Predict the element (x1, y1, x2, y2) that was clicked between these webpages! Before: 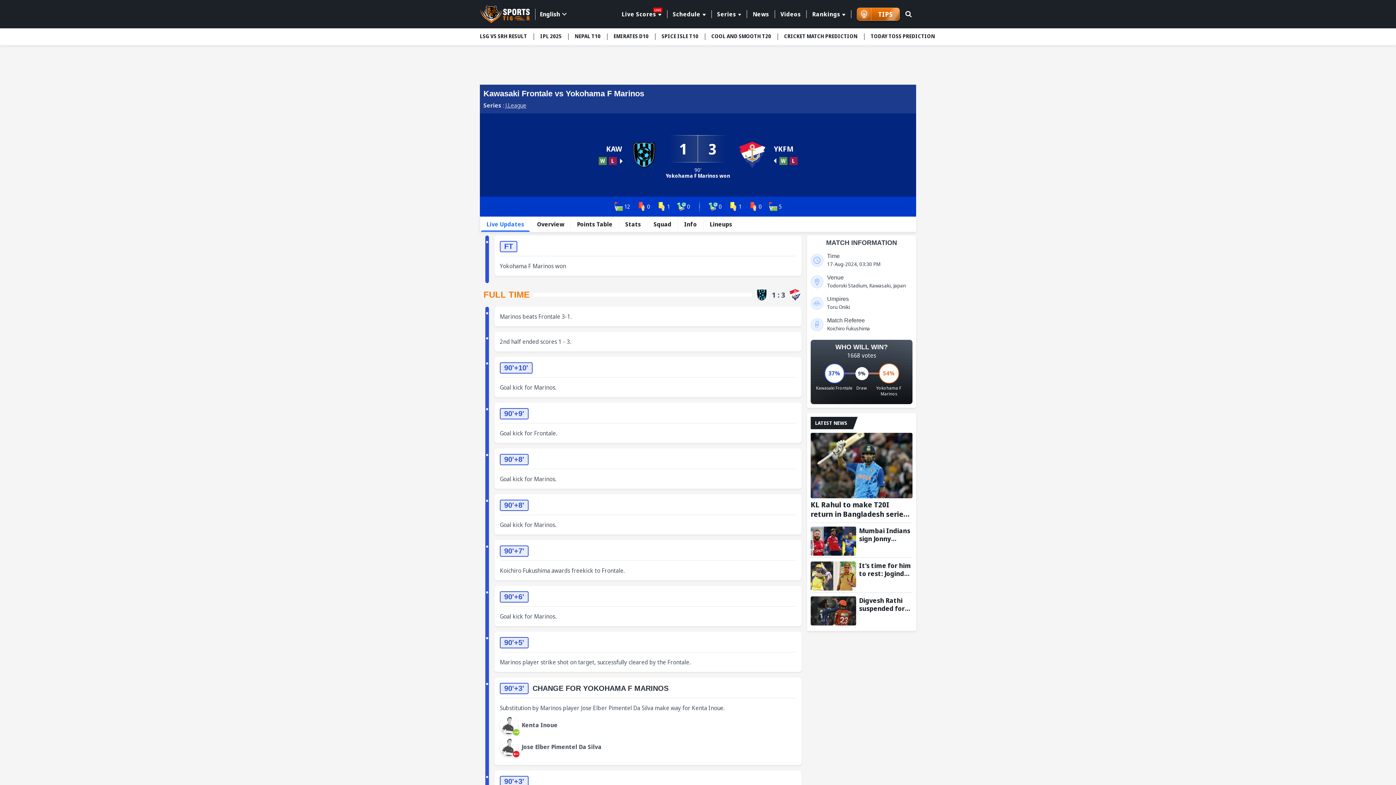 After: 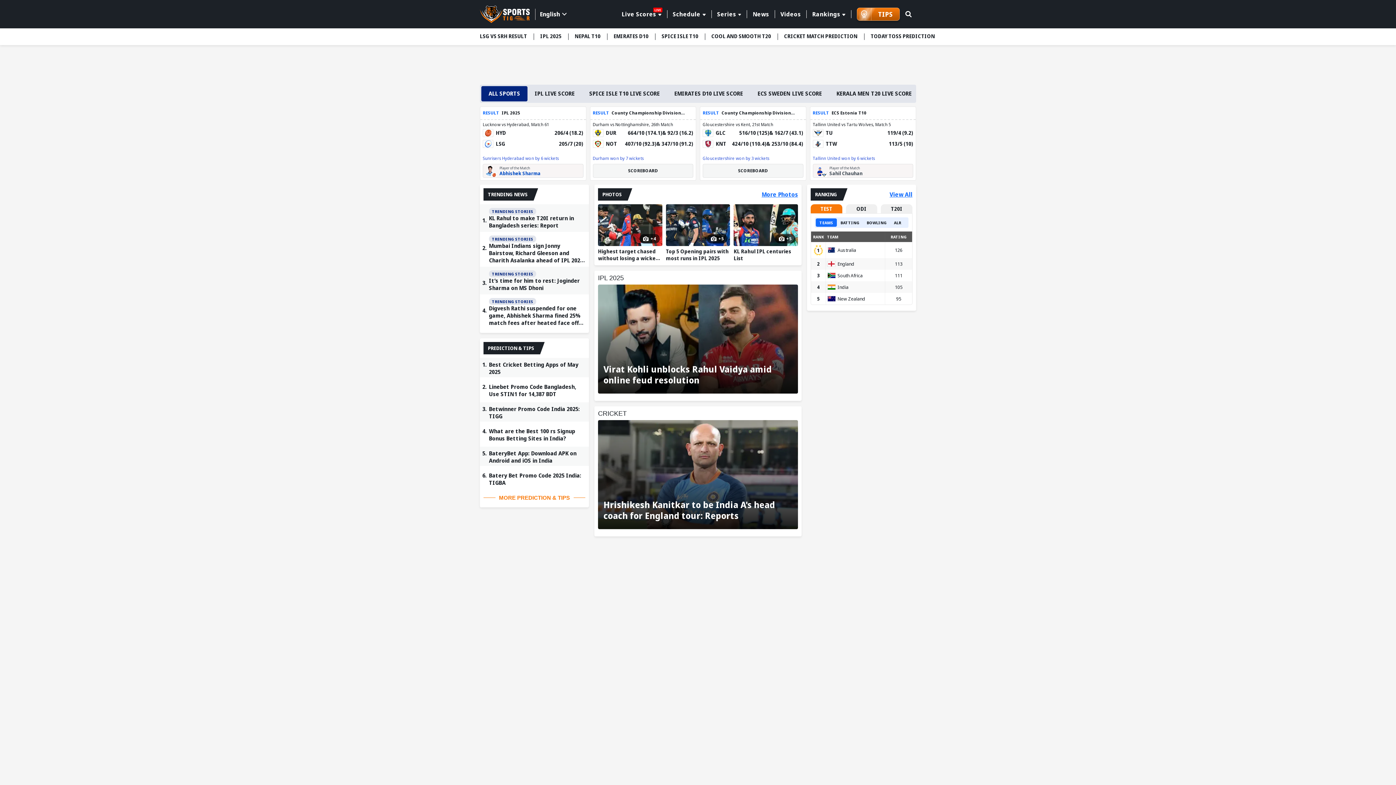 Action: bbox: (480, 4, 529, 23)